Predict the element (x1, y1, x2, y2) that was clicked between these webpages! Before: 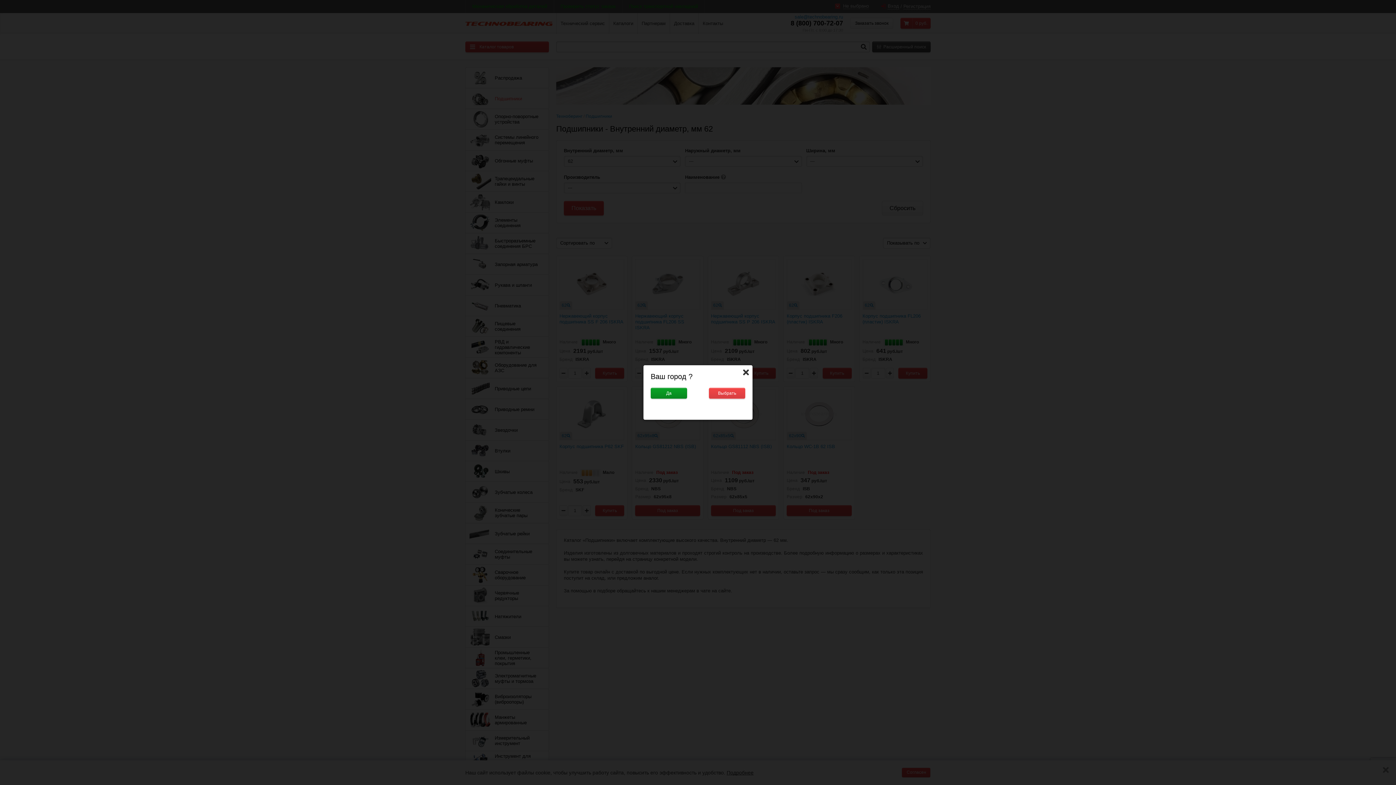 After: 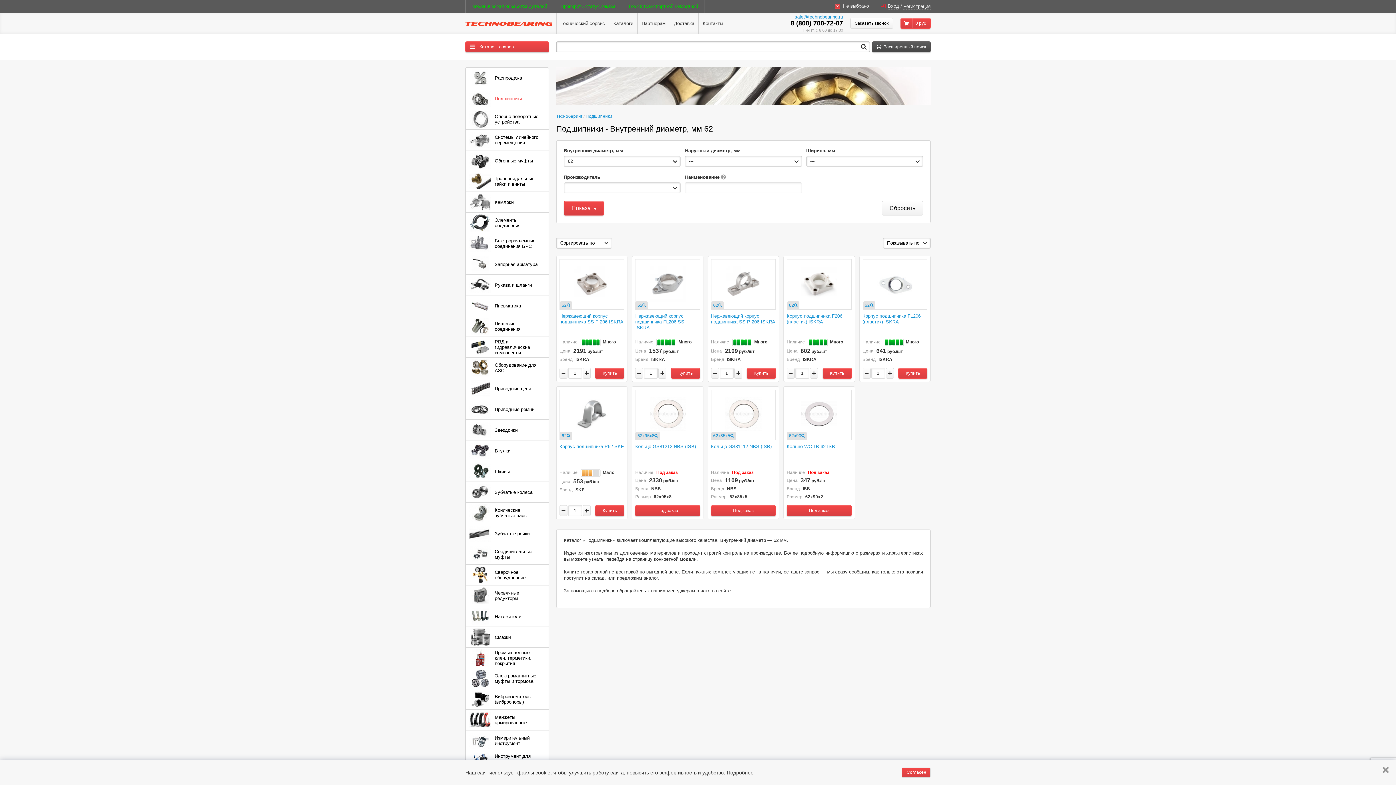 Action: label: Да bbox: (650, 388, 687, 398)